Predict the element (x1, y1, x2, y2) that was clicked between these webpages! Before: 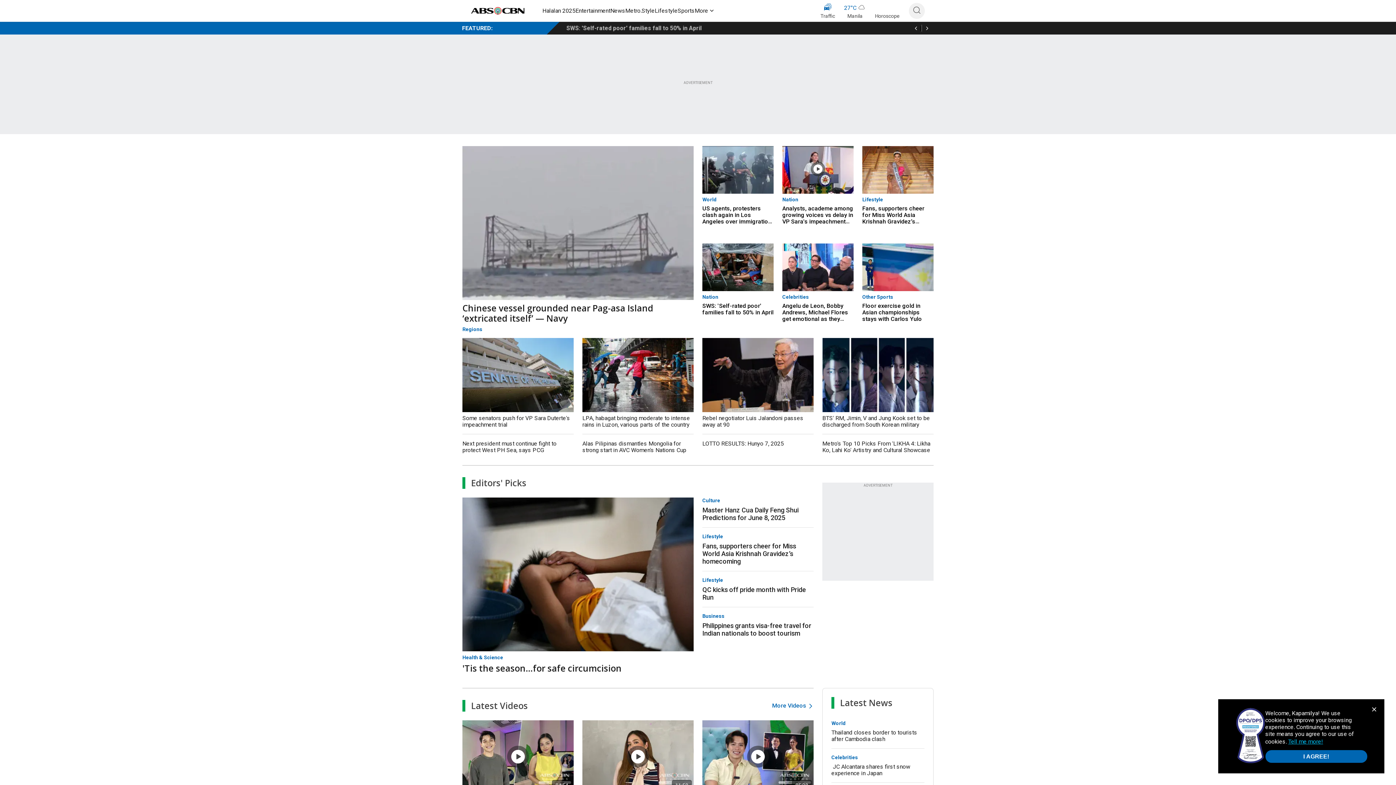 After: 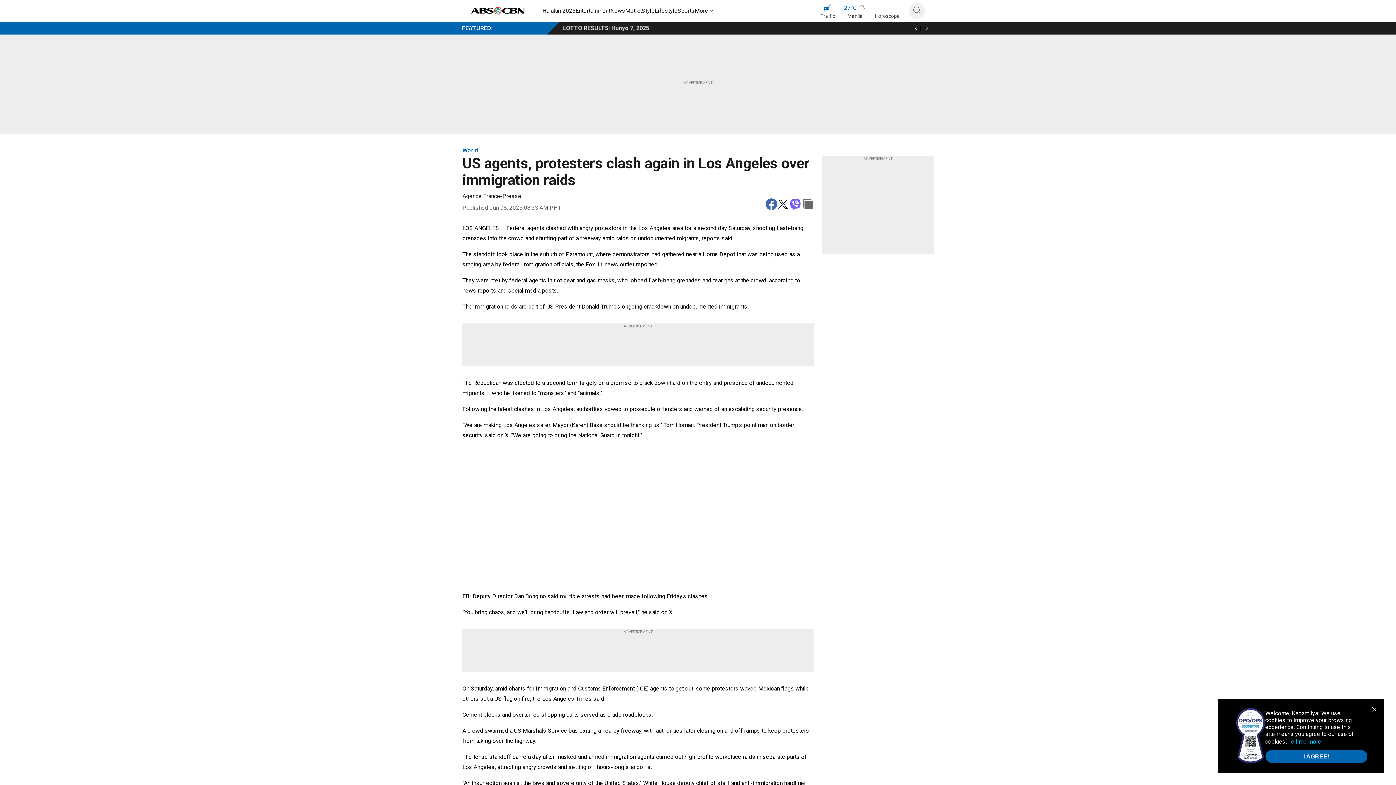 Action: bbox: (702, 146, 773, 193)